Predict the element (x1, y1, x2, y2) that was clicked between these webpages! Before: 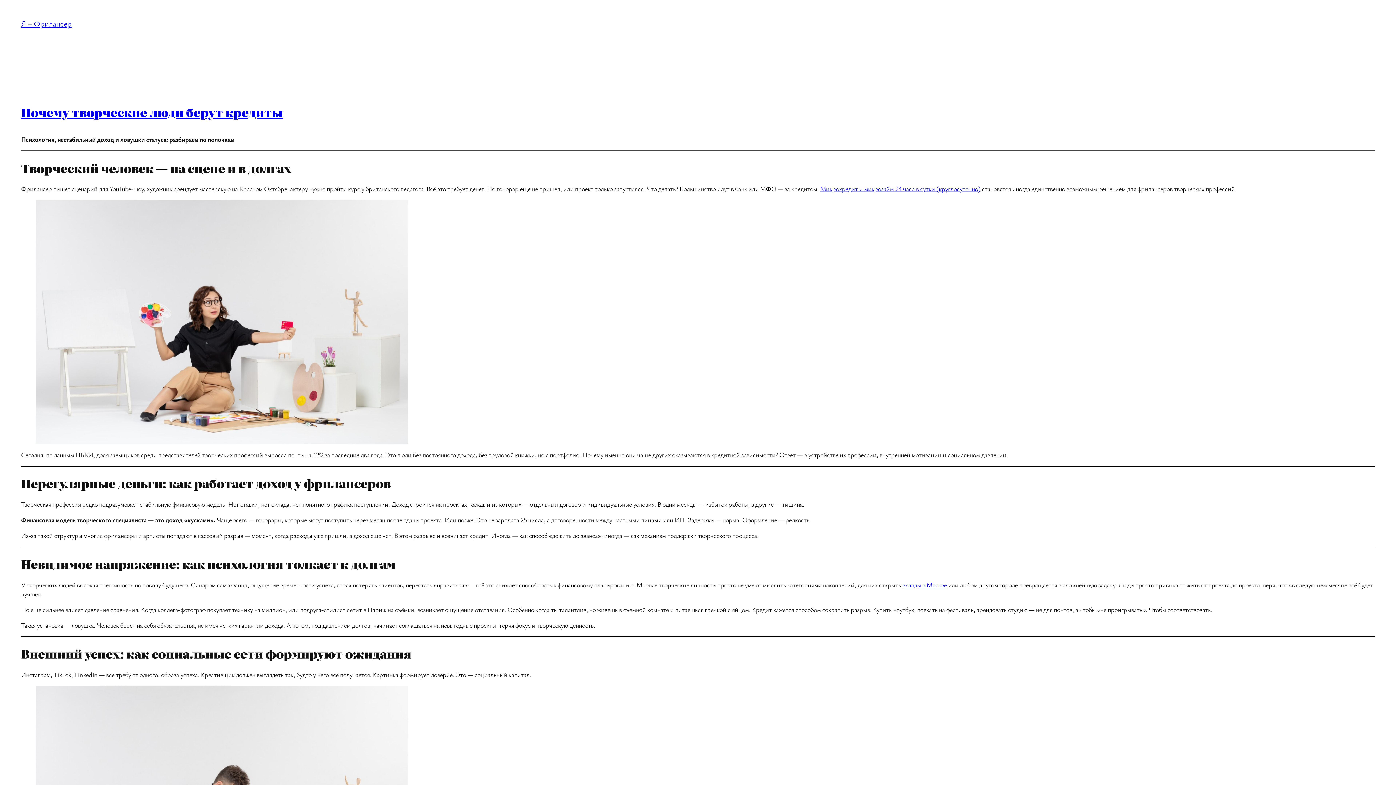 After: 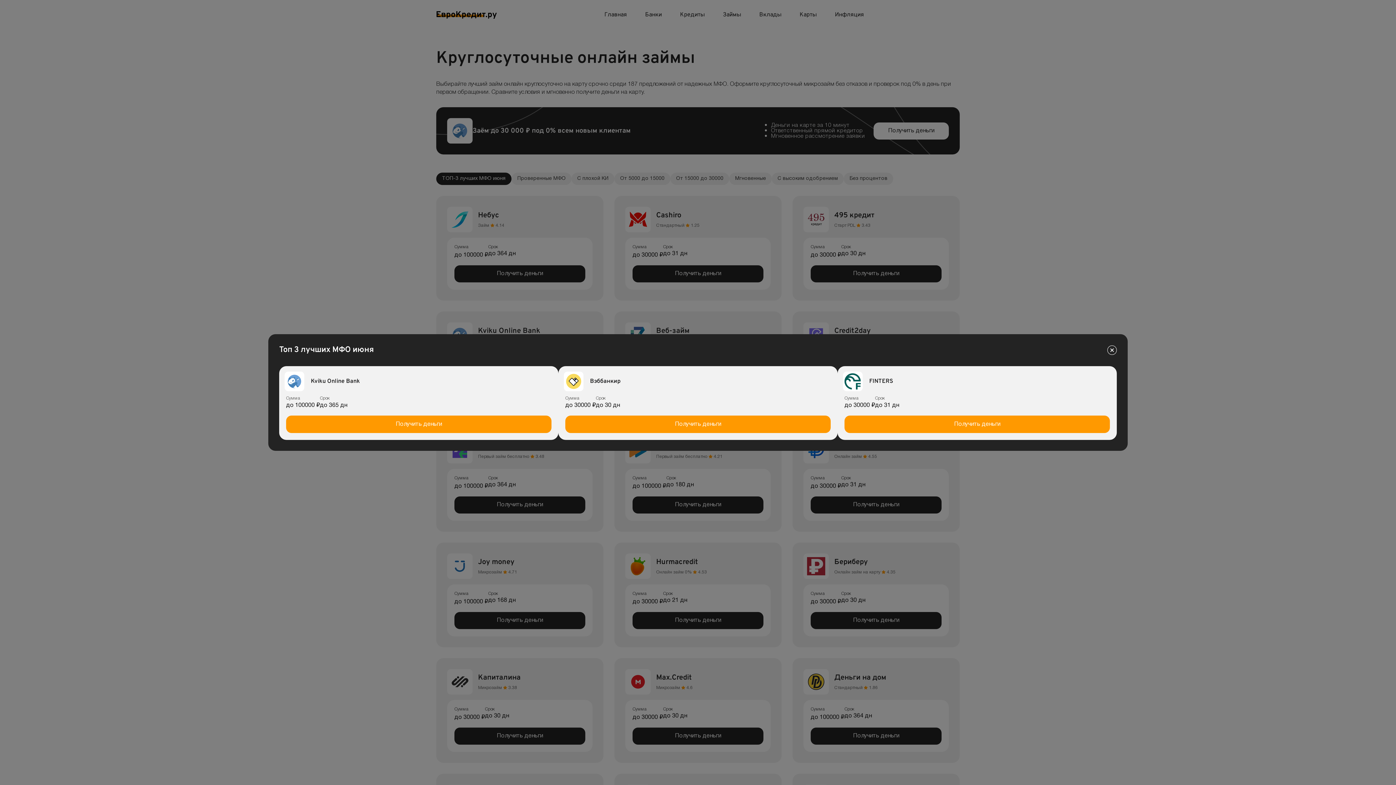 Action: label: Микрокредит и микрозайм 24 часа в сутки (круглосуточно) bbox: (820, 184, 980, 193)